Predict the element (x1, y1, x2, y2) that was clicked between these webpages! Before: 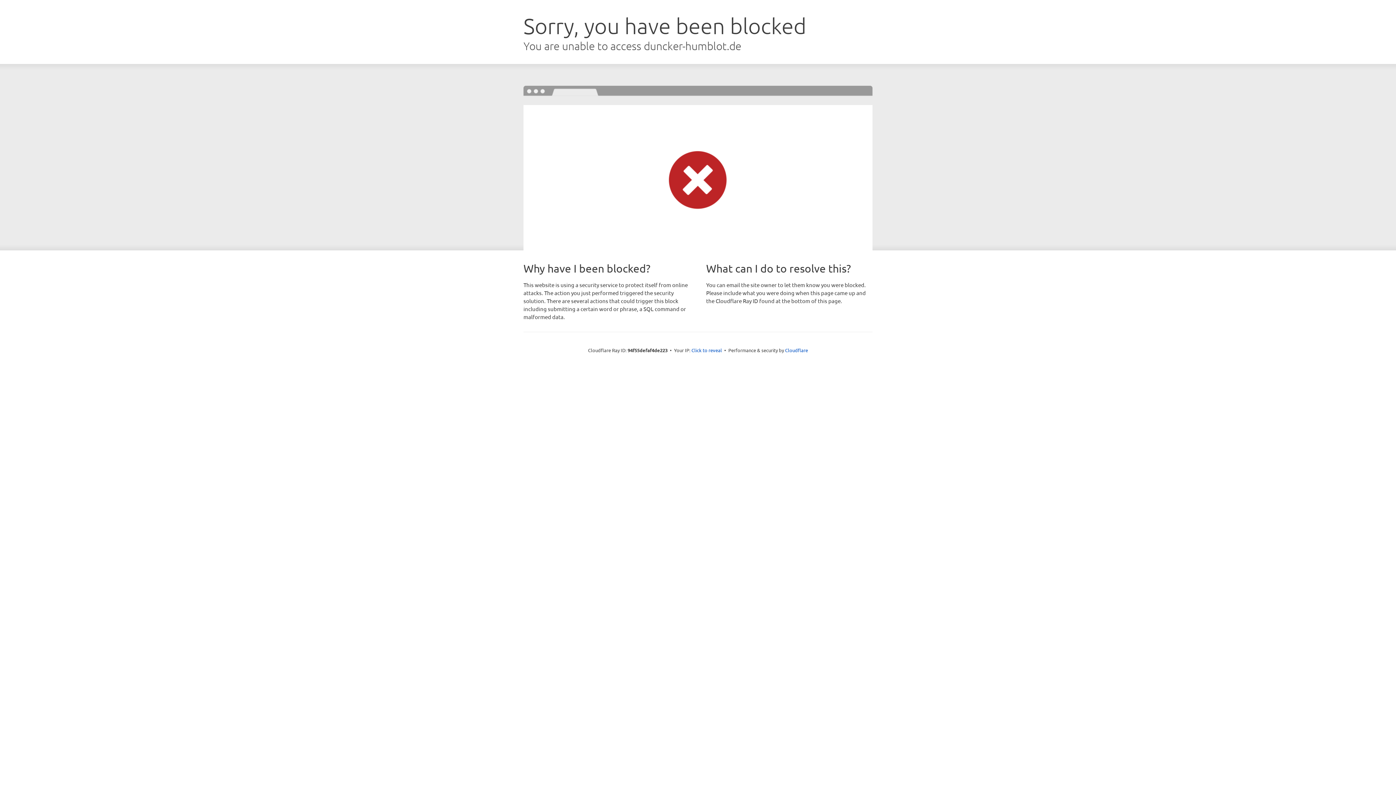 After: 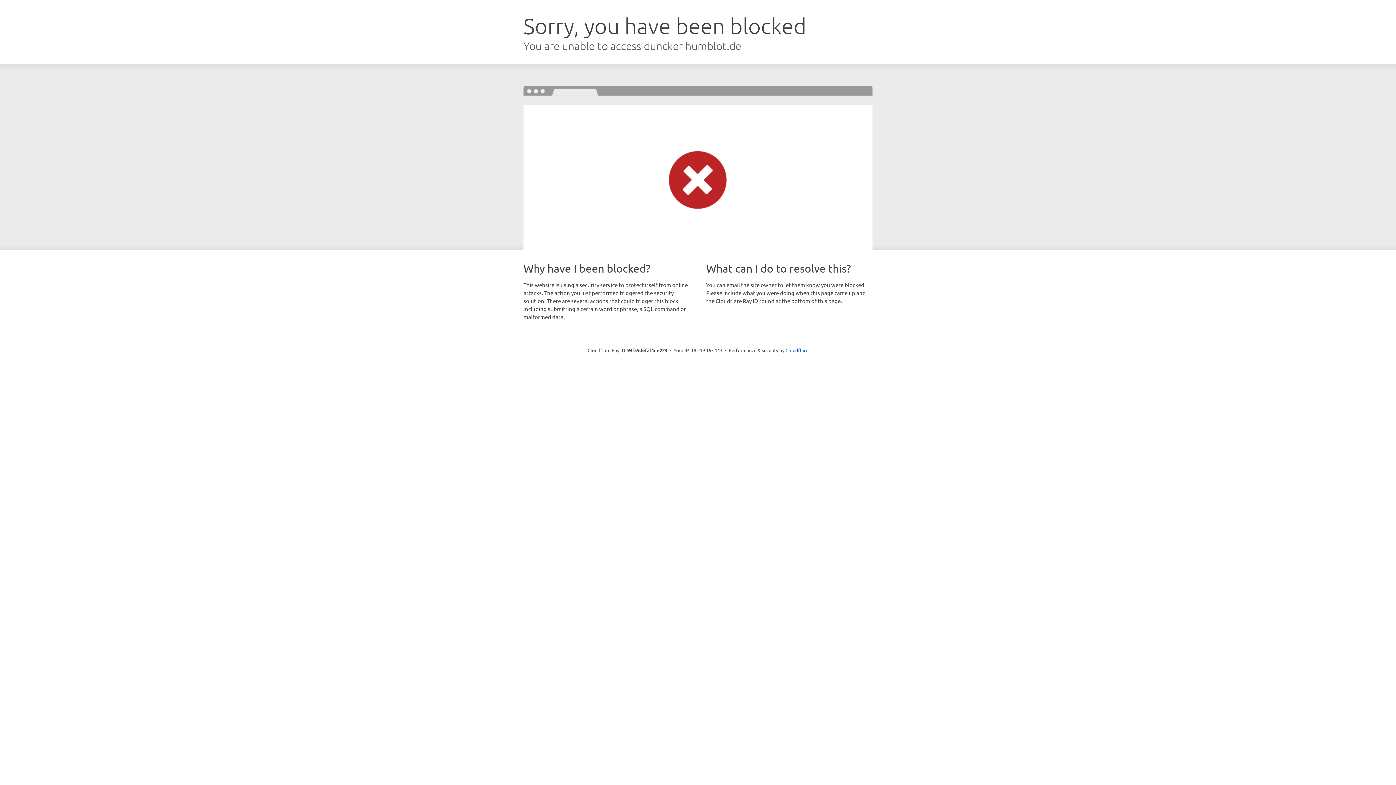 Action: label: Click to reveal bbox: (691, 346, 722, 353)